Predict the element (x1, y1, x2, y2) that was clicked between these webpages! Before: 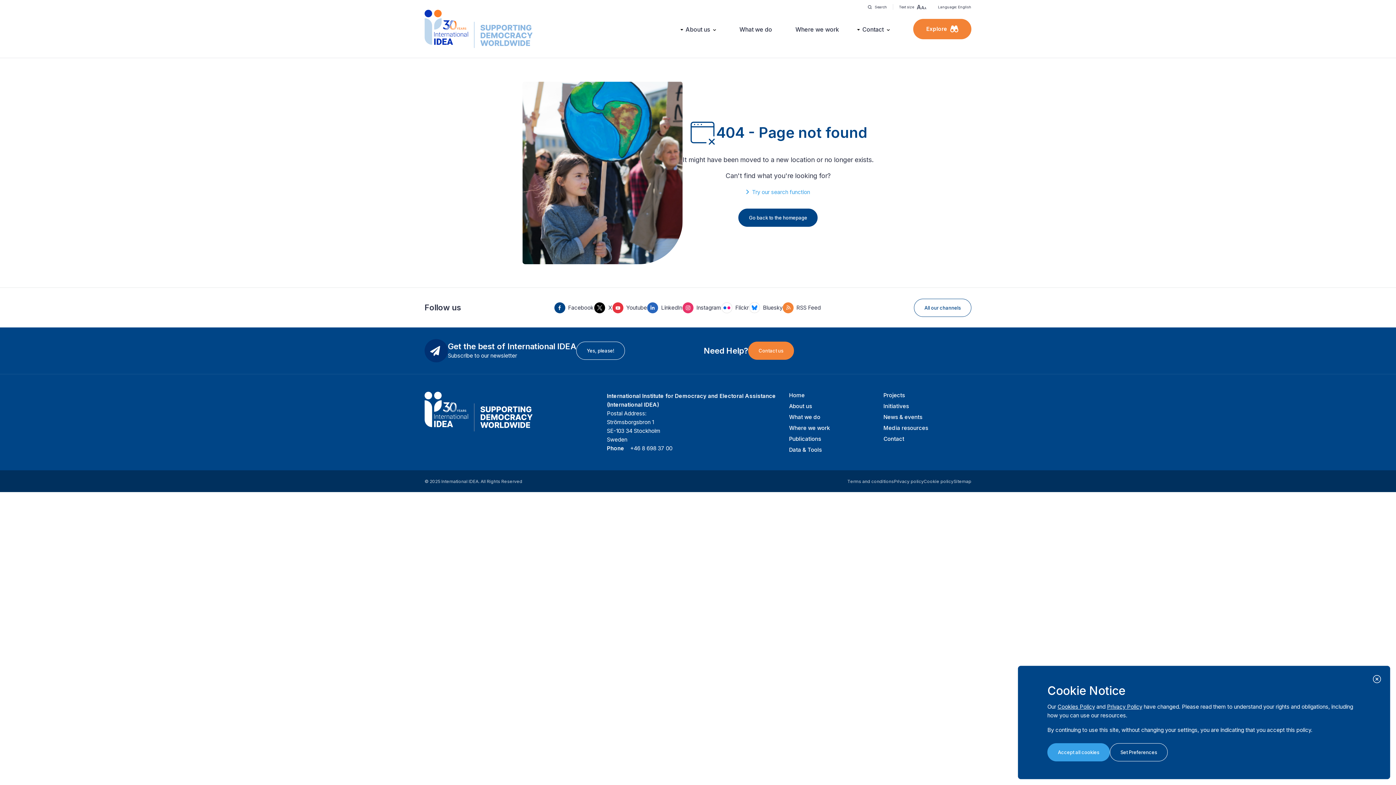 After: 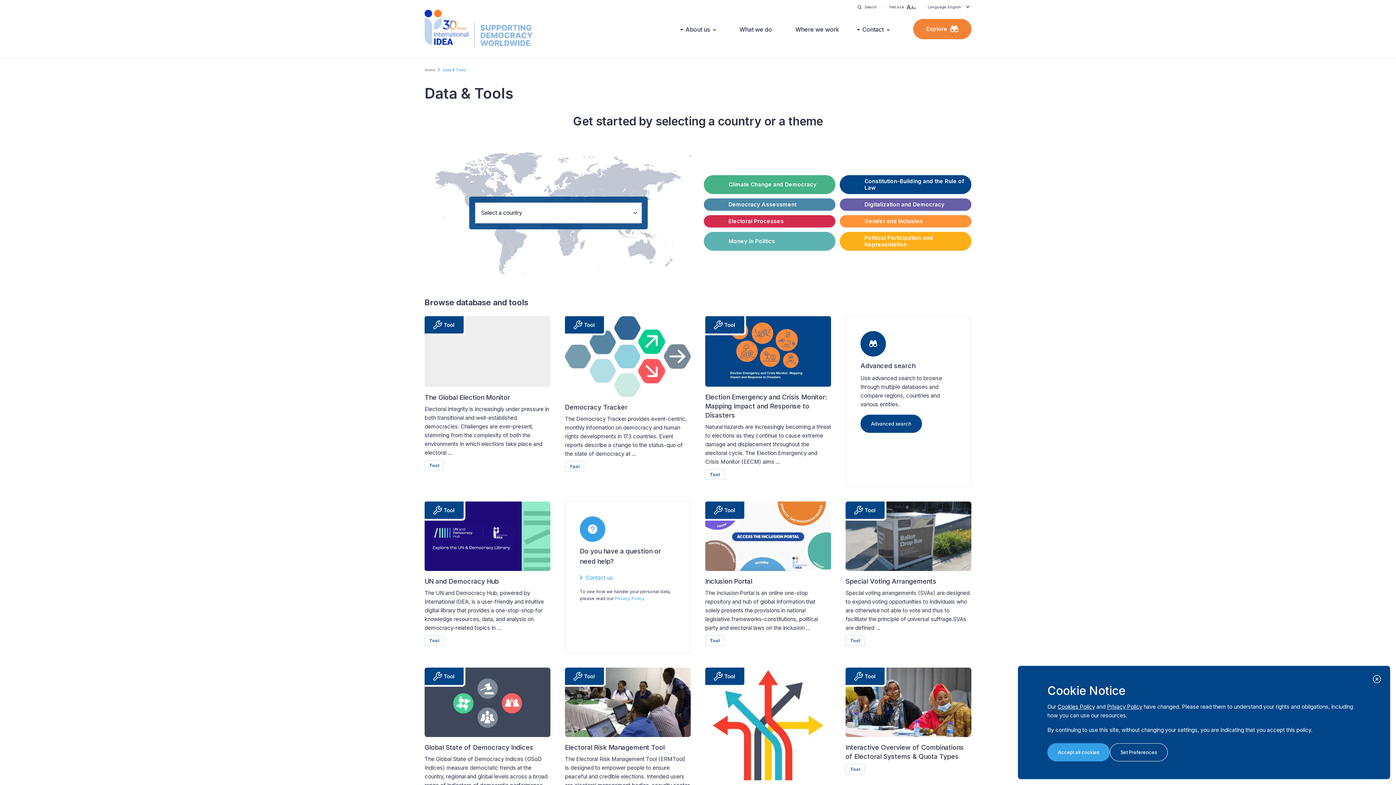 Action: label: Data & Tools bbox: (789, 446, 822, 453)